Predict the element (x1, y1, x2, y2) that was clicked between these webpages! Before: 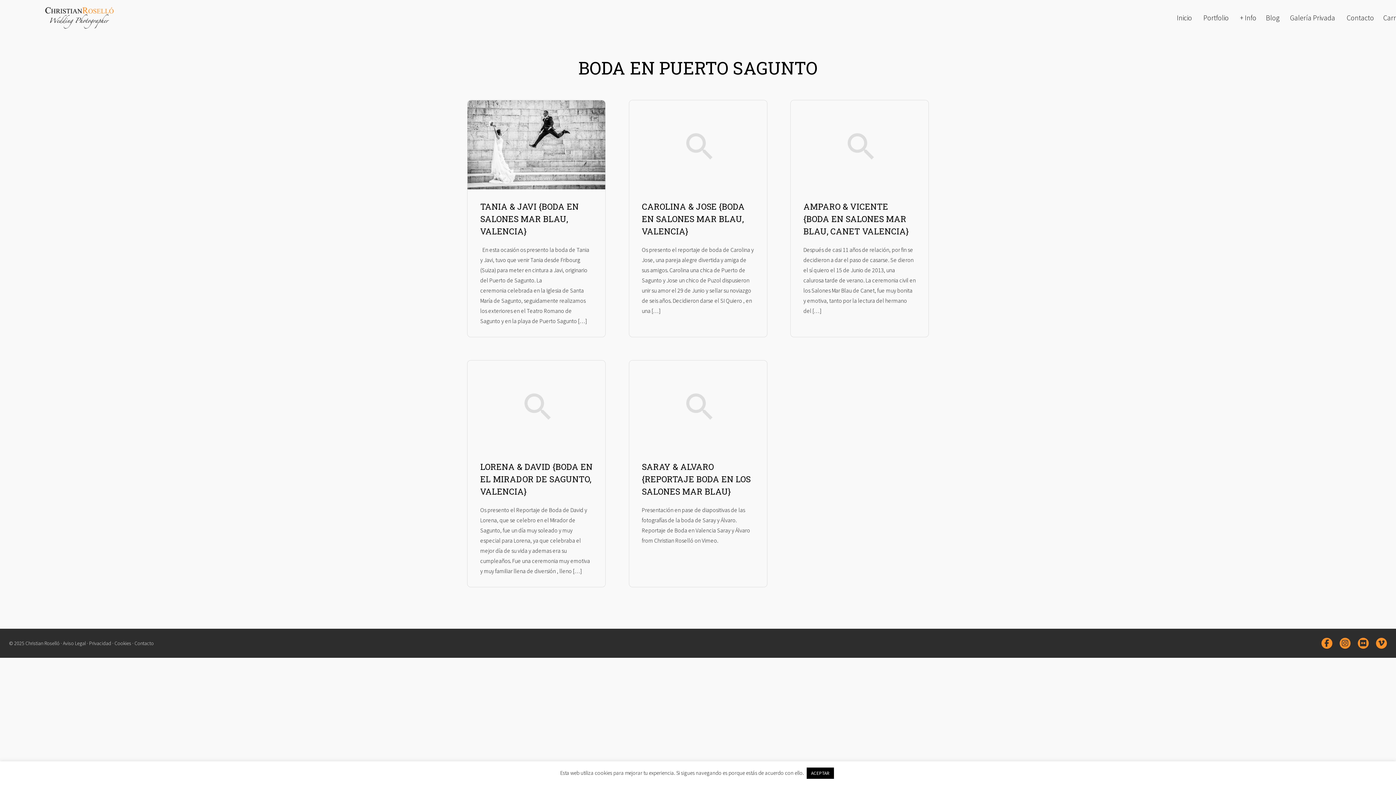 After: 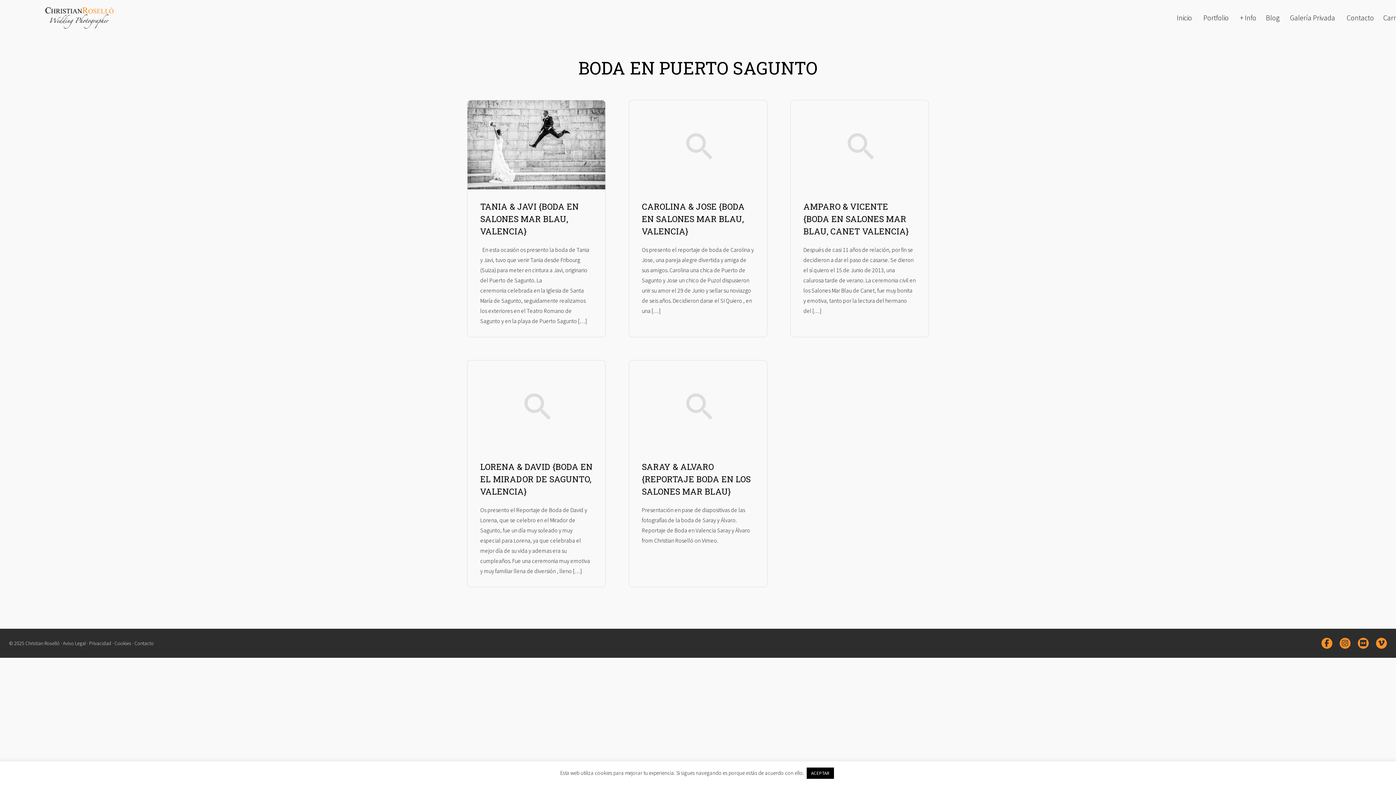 Action: bbox: (1358, 638, 1369, 648)